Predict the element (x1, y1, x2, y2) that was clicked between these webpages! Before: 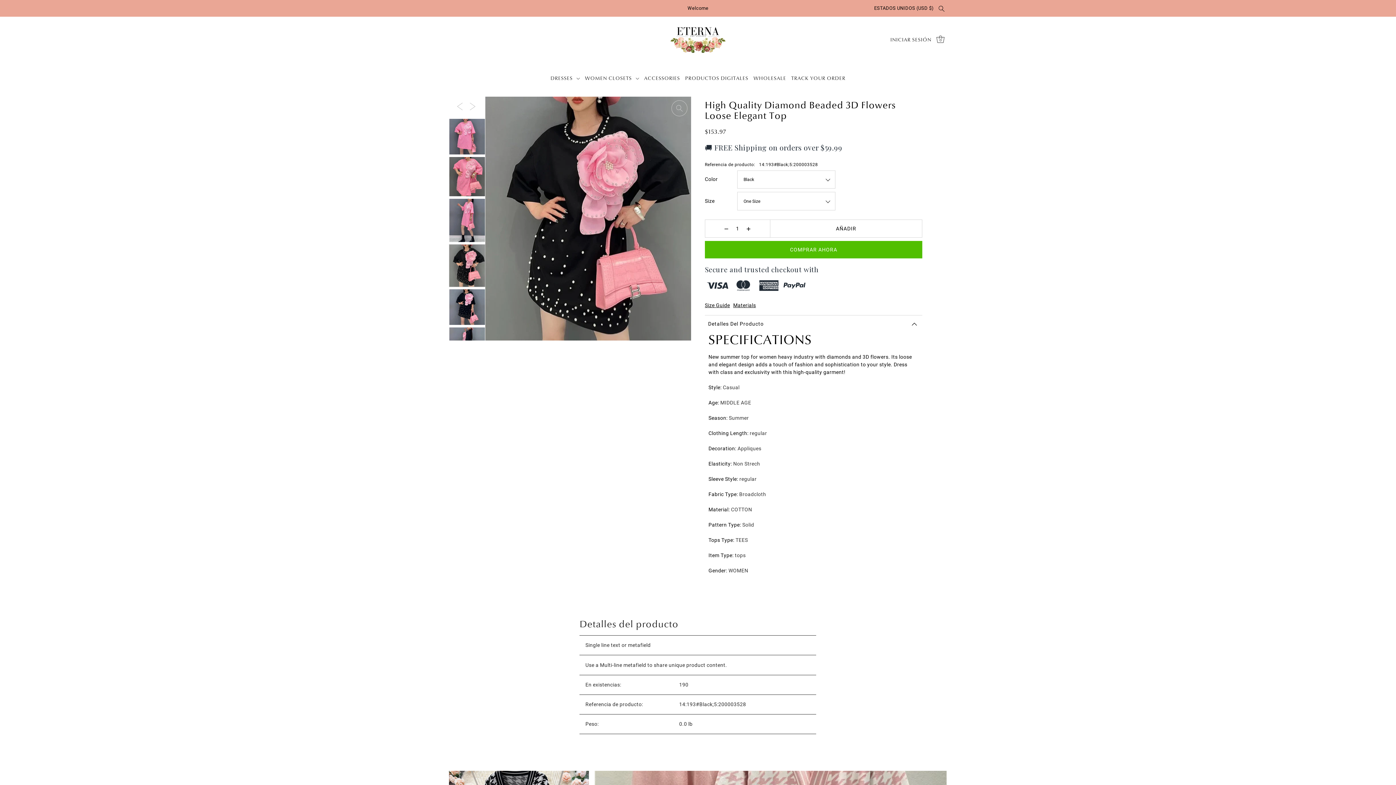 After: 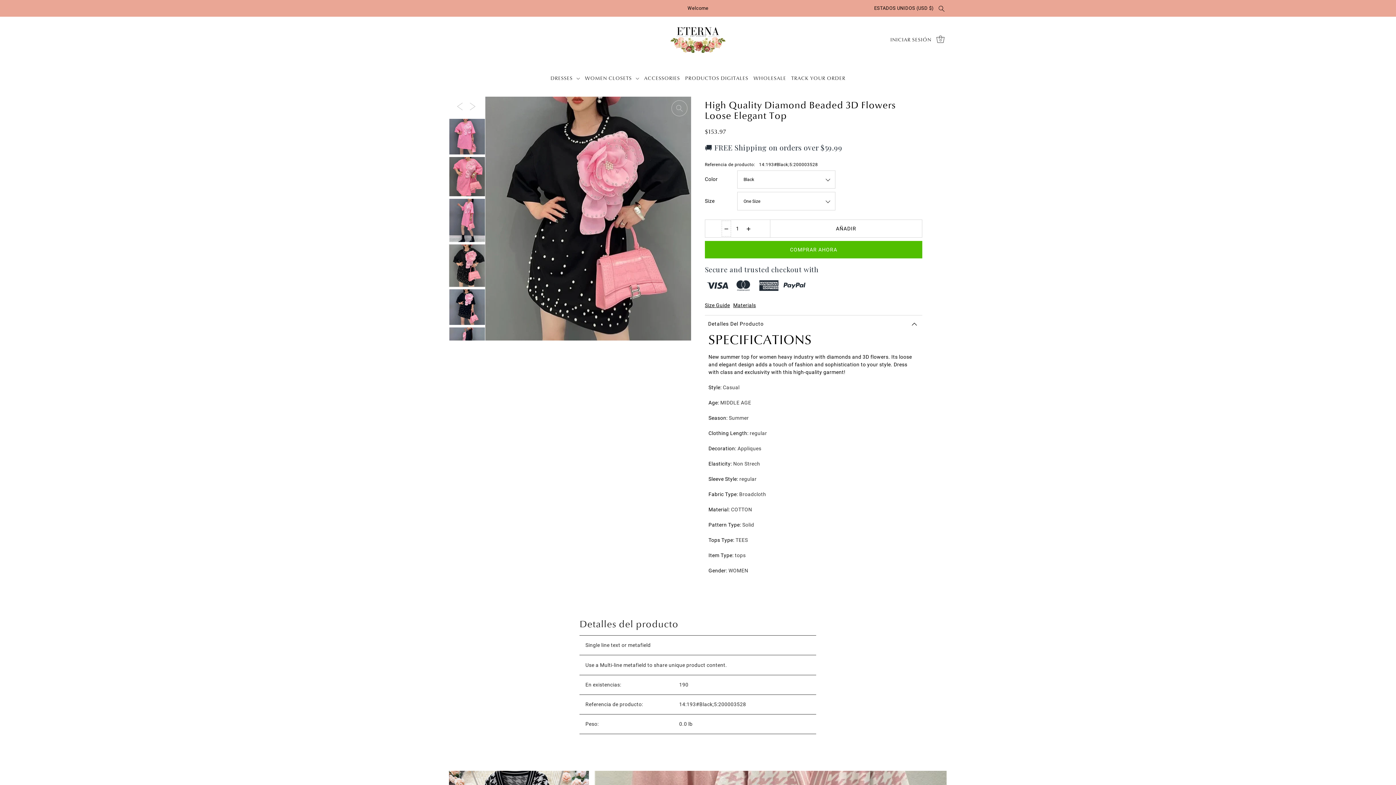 Action: bbox: (721, 200, 732, 218)